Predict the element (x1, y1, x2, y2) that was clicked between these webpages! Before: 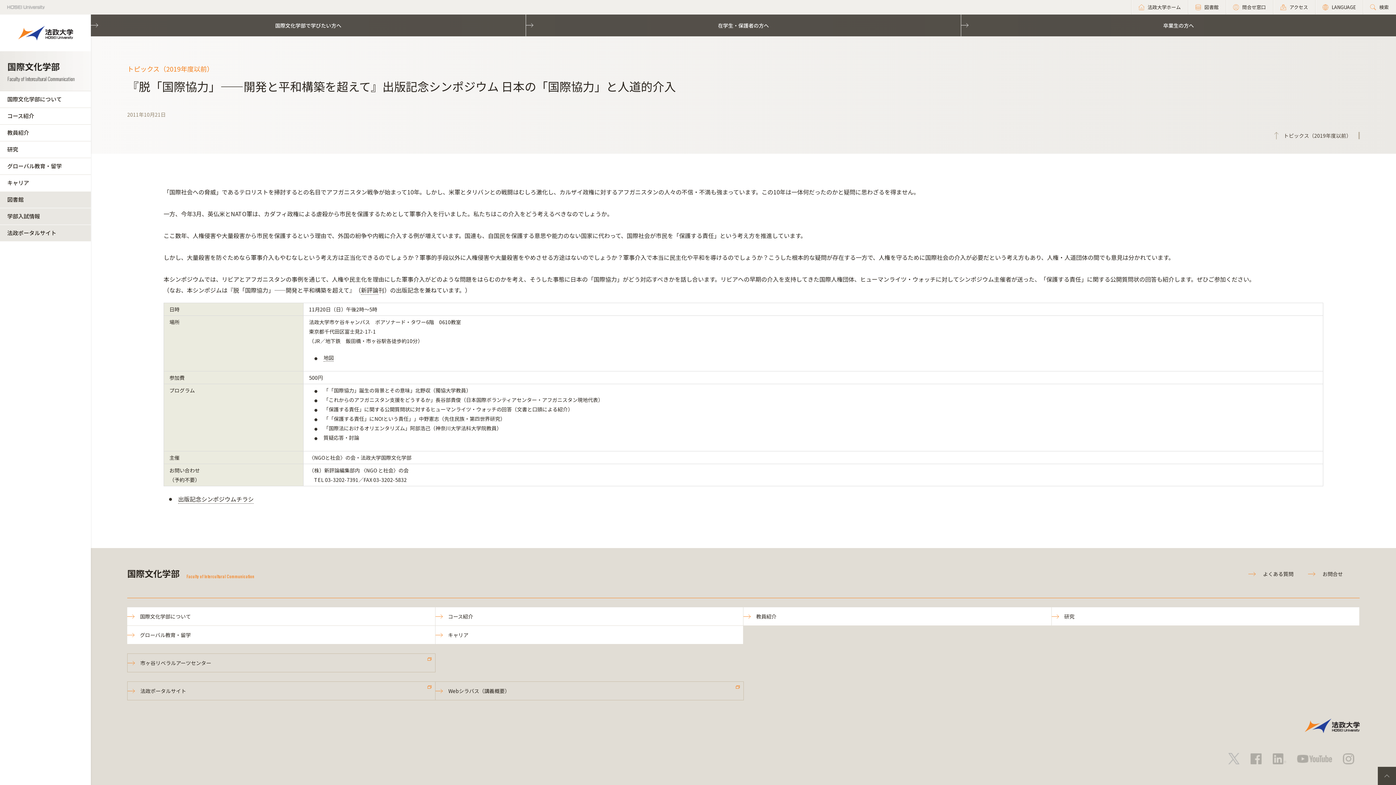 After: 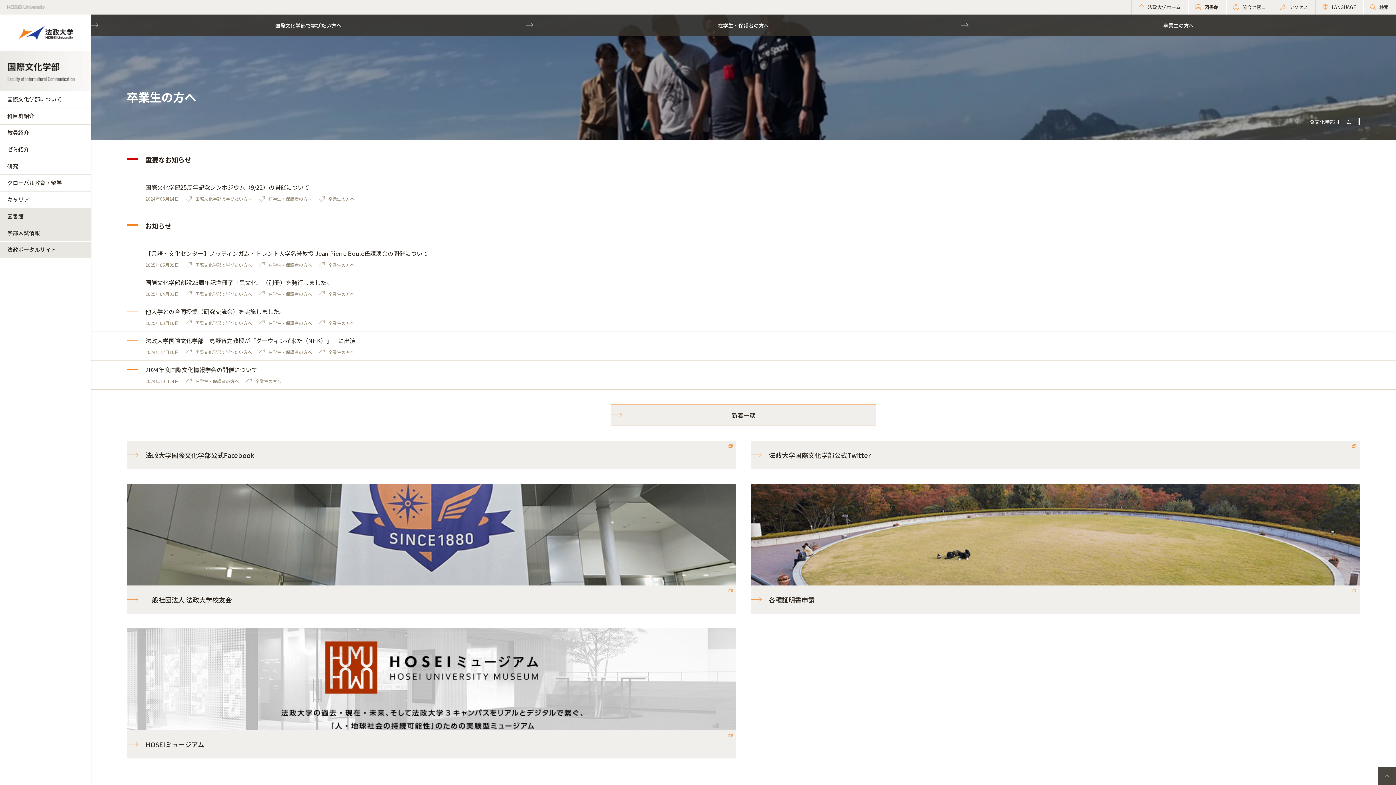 Action: bbox: (961, 14, 1396, 36) label: 卒業生の方へ